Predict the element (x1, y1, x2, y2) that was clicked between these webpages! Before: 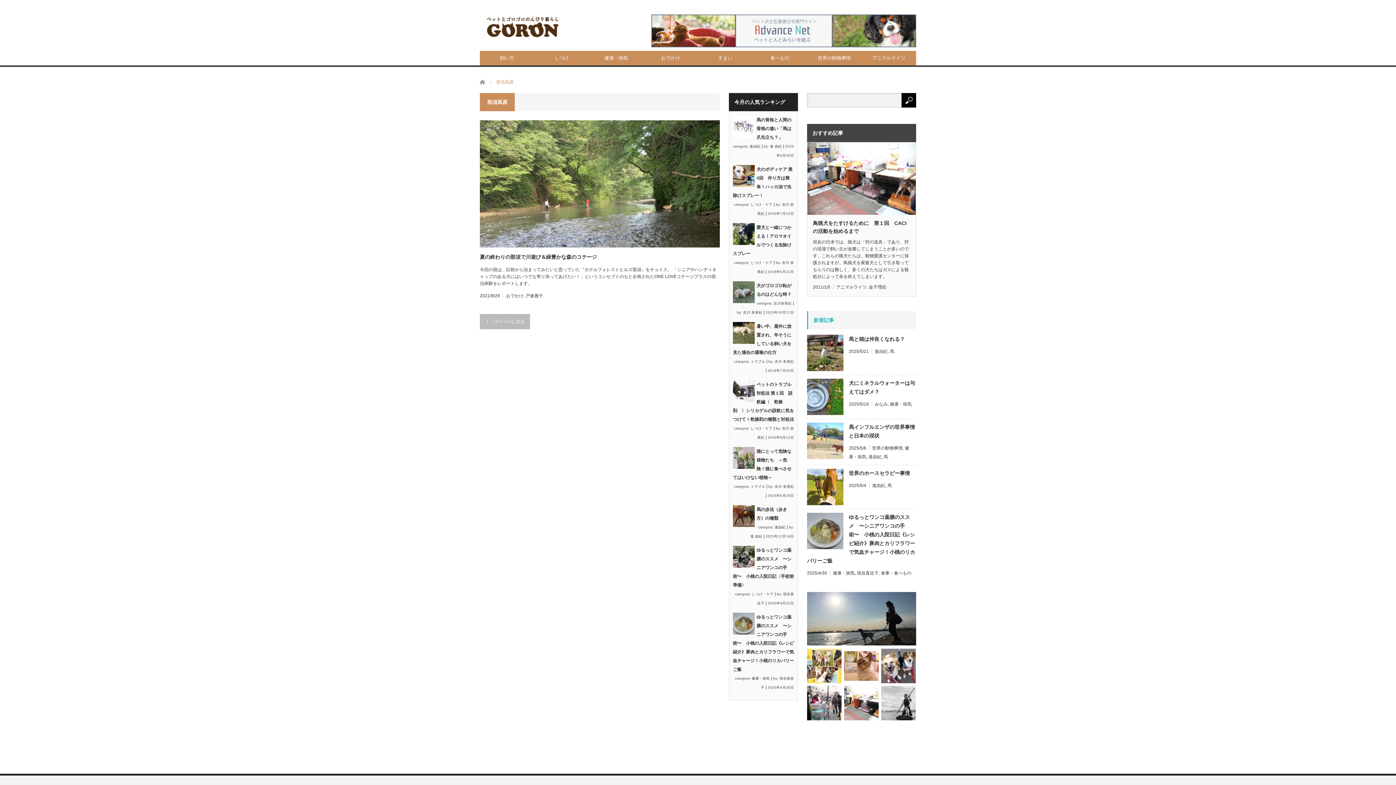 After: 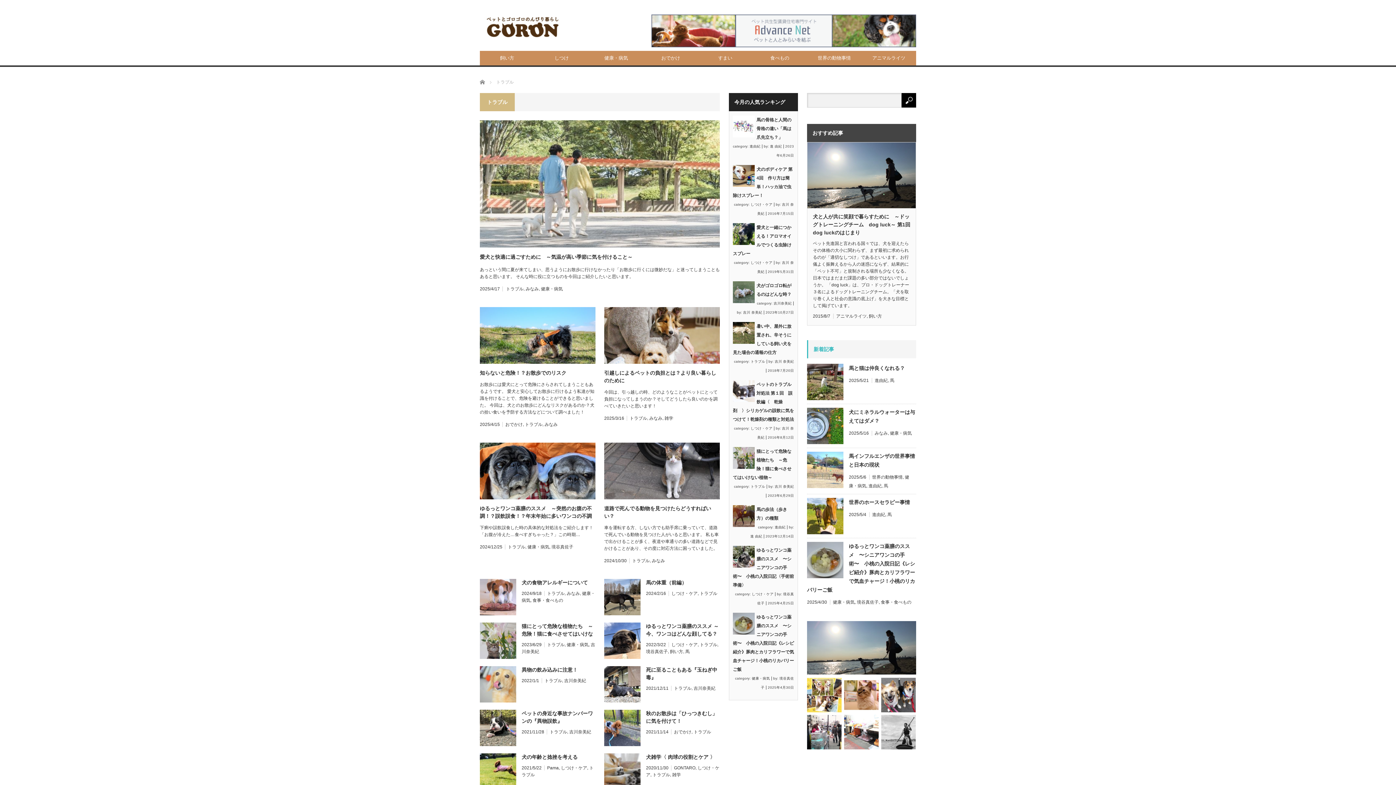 Action: label: トラブル bbox: (750, 359, 765, 363)